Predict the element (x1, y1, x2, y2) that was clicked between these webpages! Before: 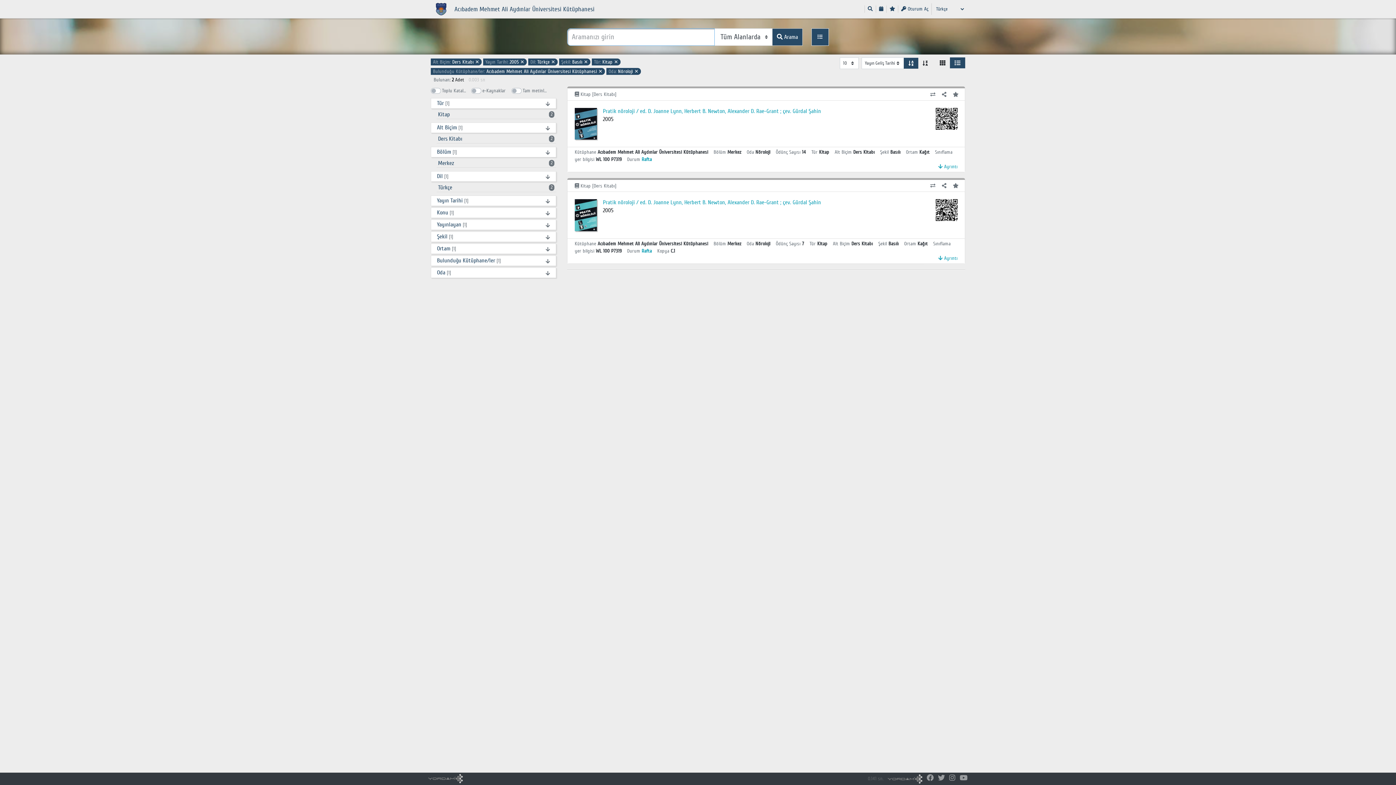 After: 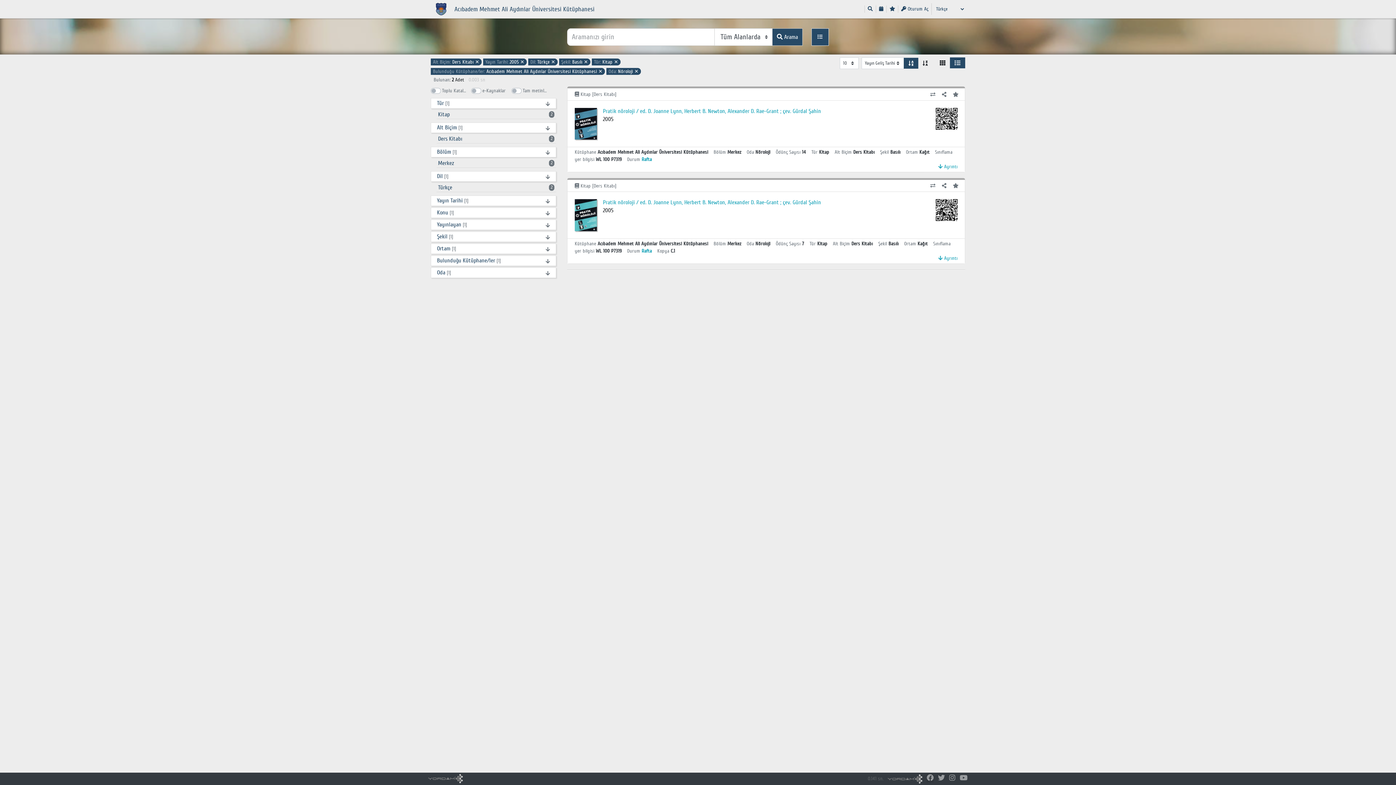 Action: bbox: (926, 774, 933, 782)